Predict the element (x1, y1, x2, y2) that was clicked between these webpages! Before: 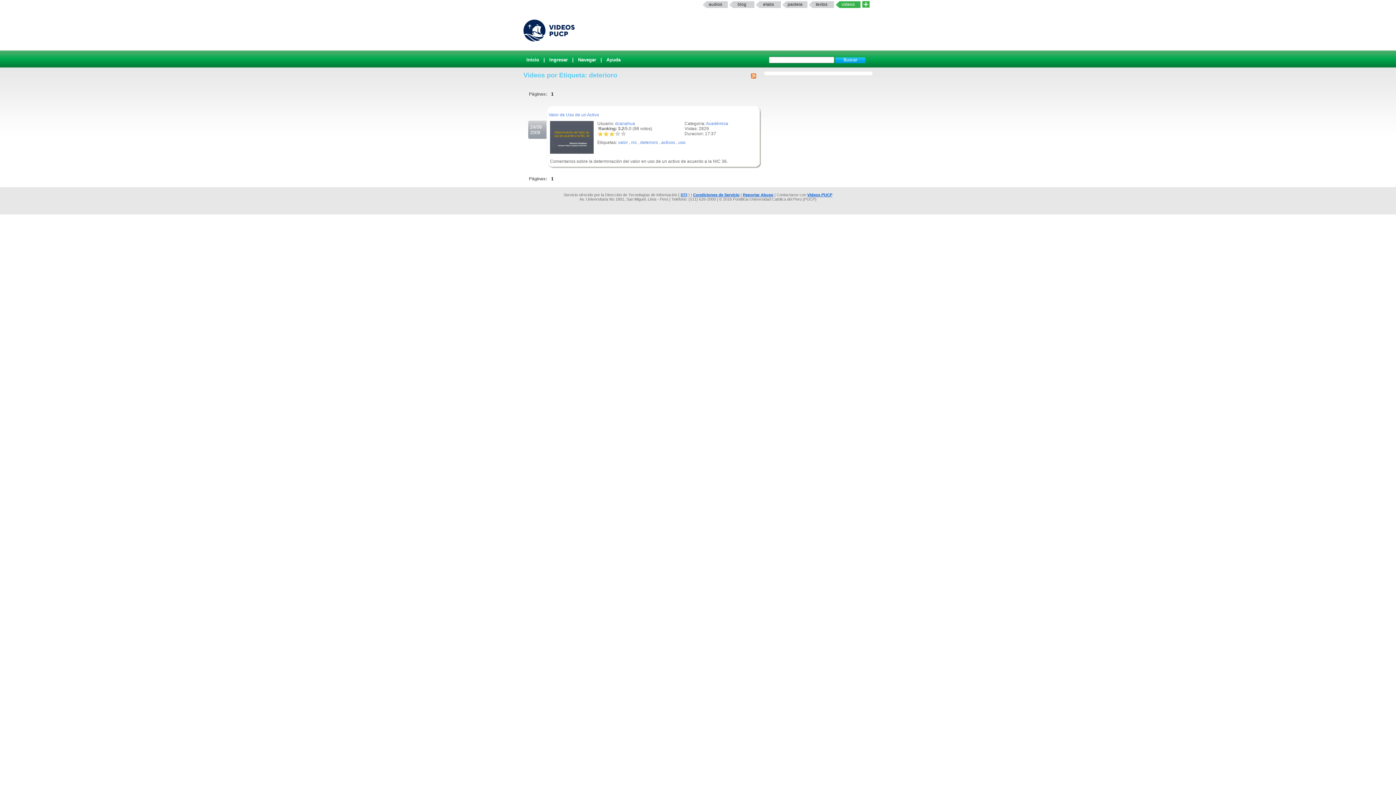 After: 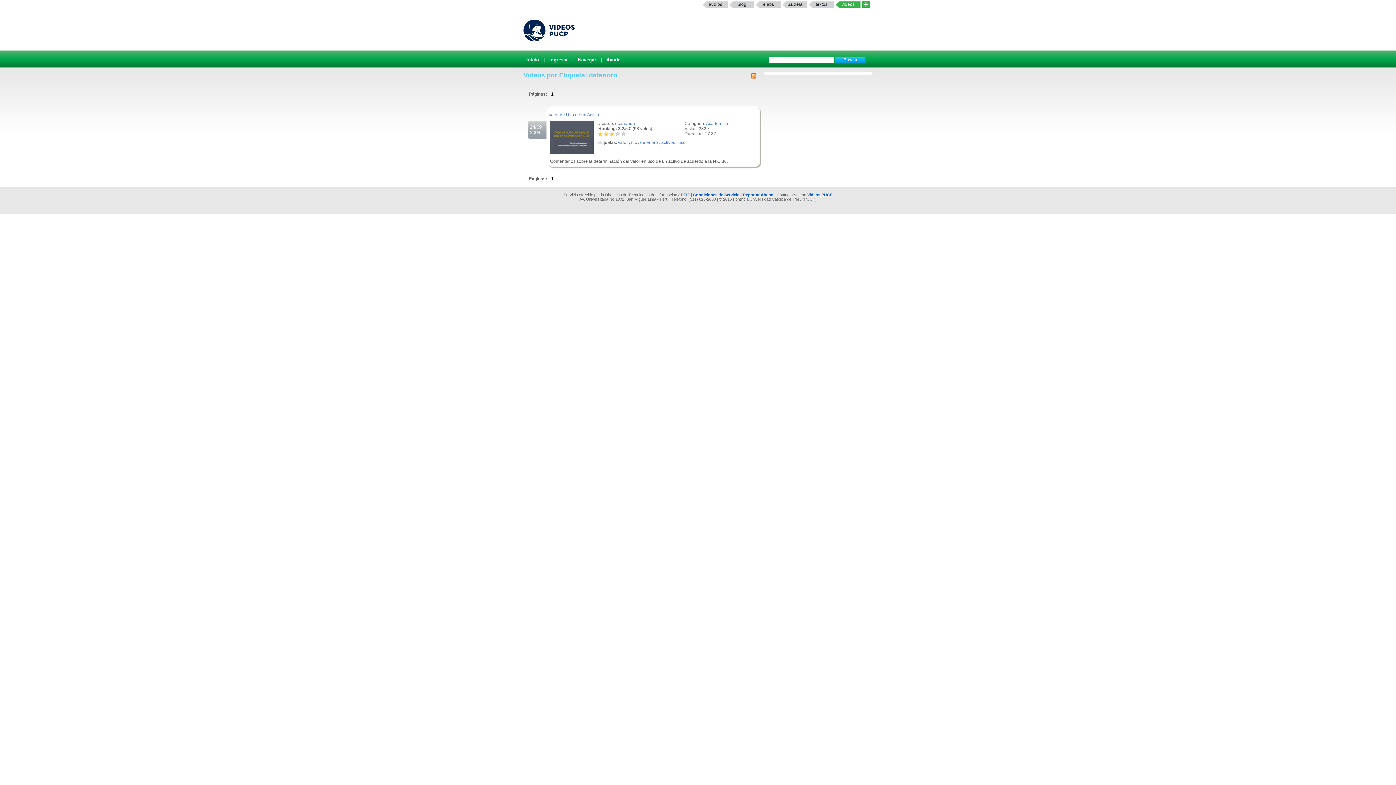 Action: bbox: (809, 1, 834, 8) label: textos